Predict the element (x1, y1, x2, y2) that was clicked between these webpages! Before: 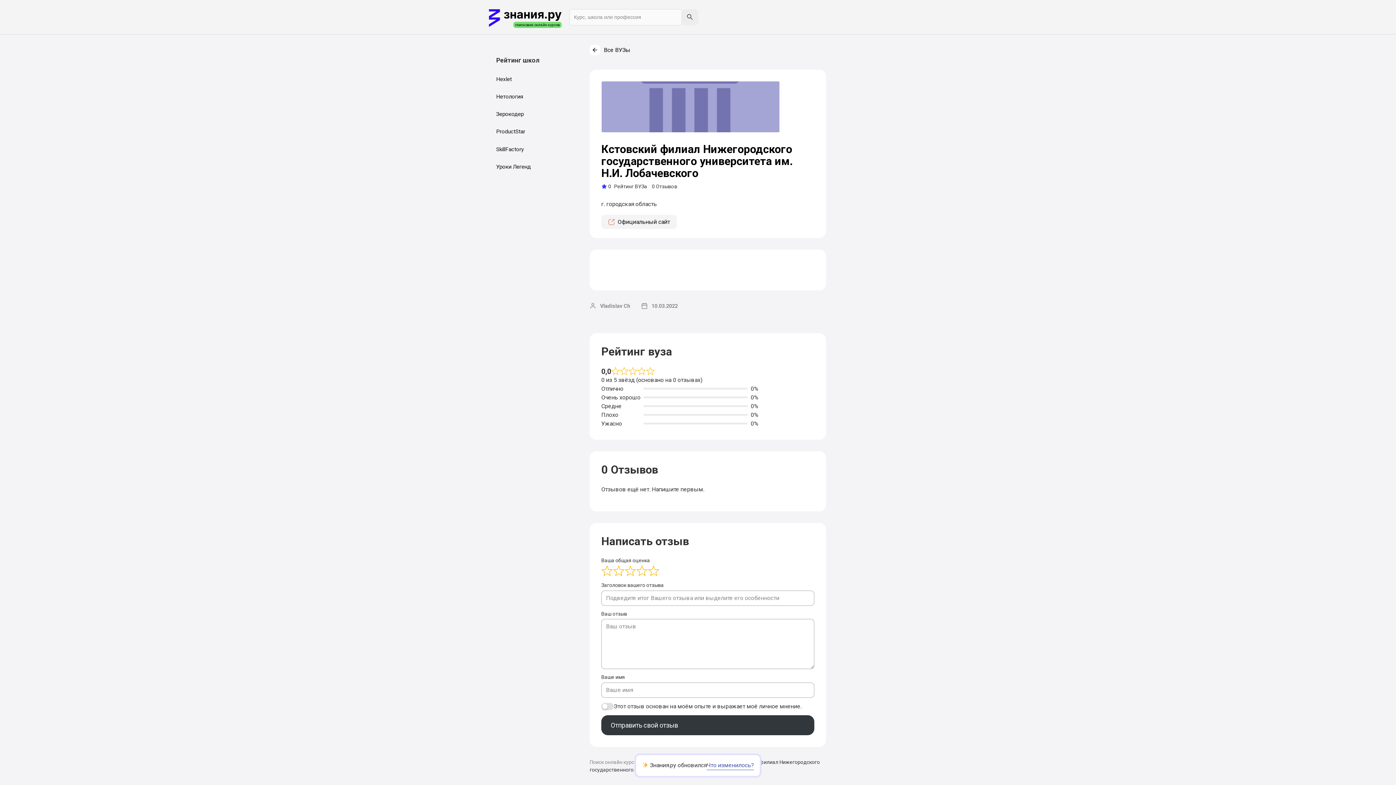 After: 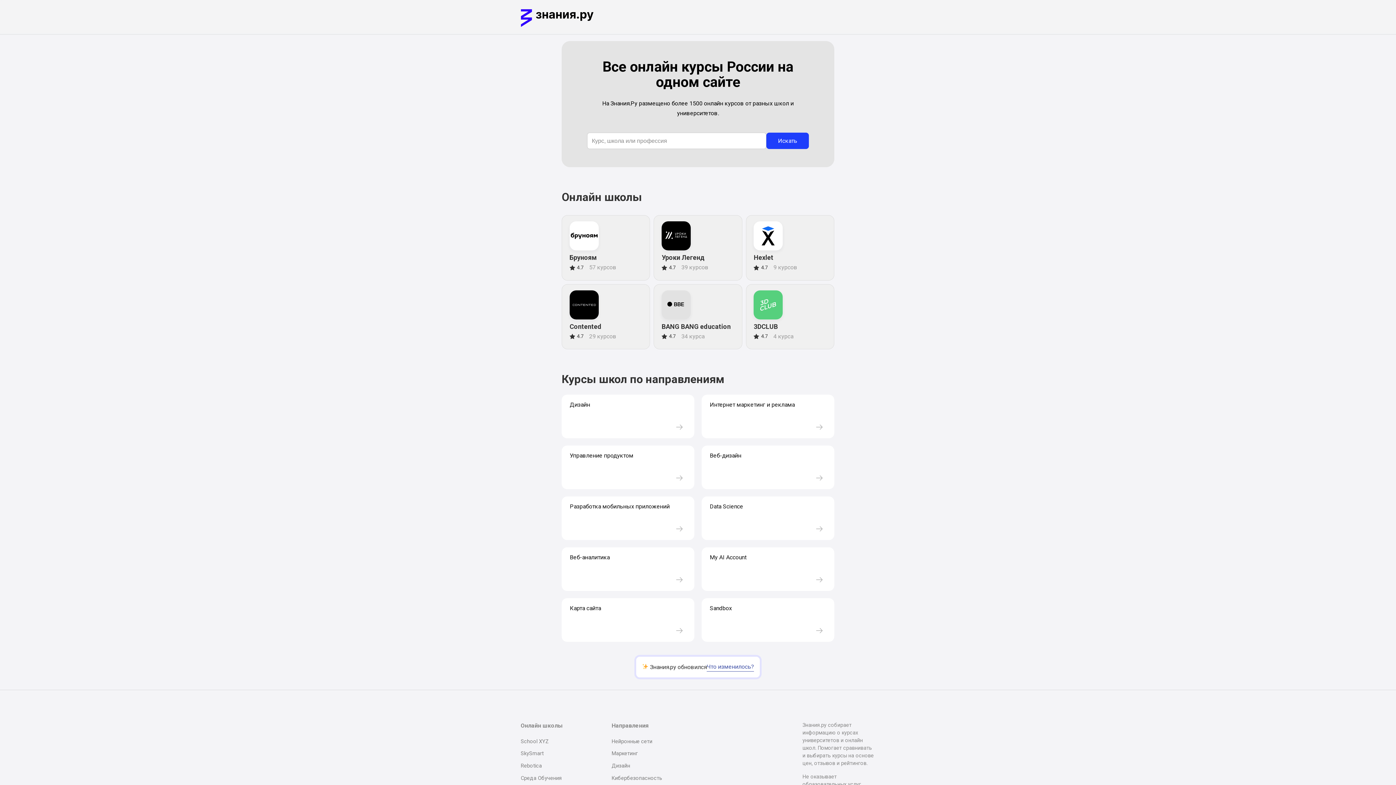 Action: bbox: (489, 19, 561, 25)